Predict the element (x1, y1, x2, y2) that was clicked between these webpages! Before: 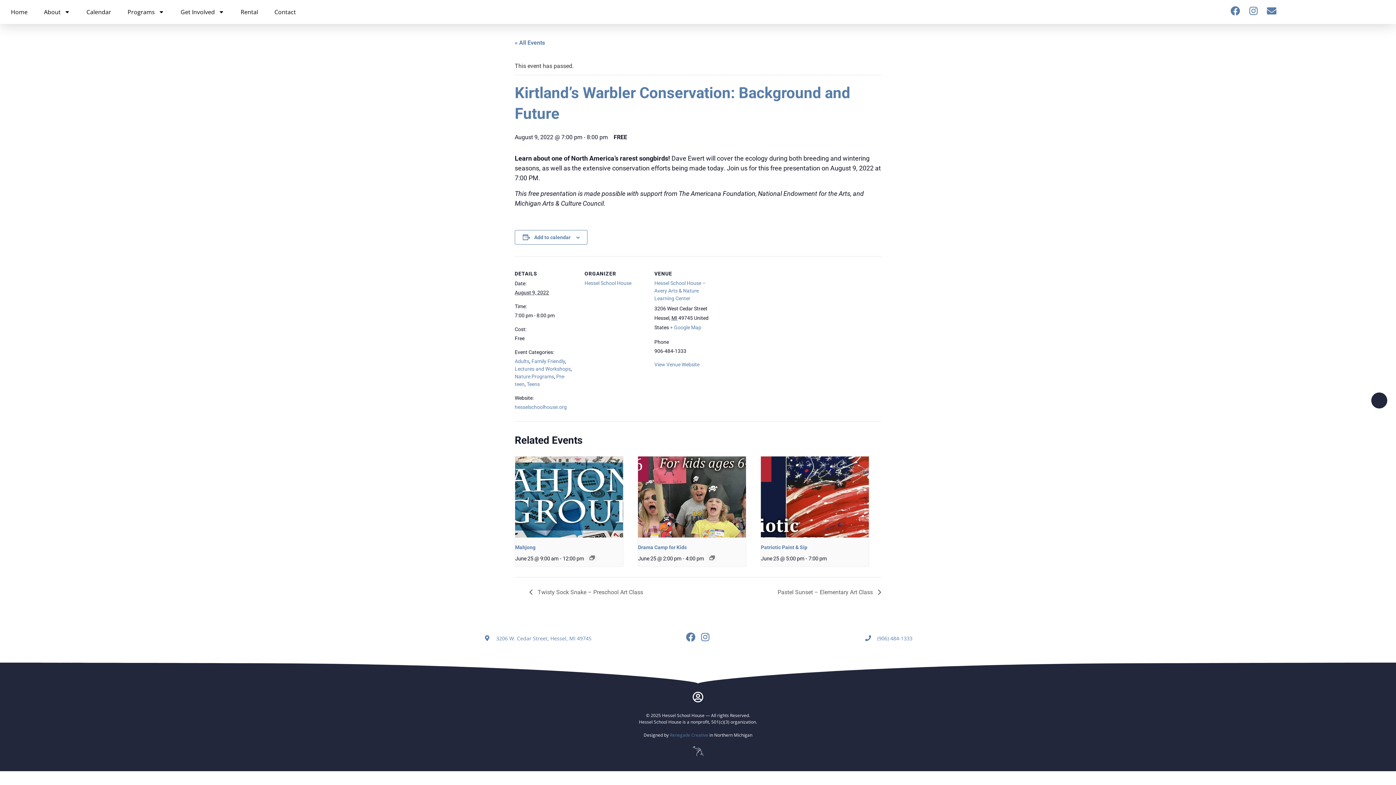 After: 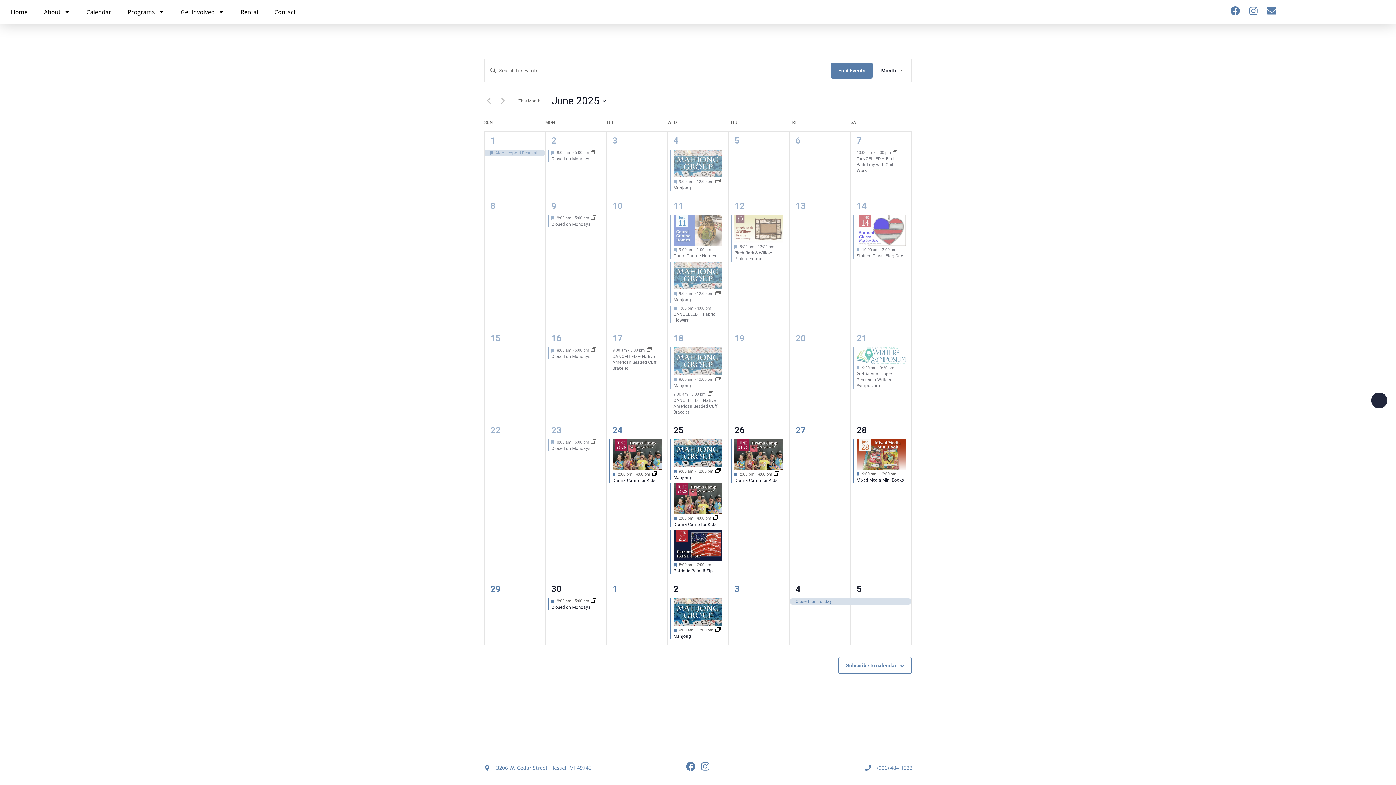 Action: bbox: (514, 39, 545, 46) label: « All Events